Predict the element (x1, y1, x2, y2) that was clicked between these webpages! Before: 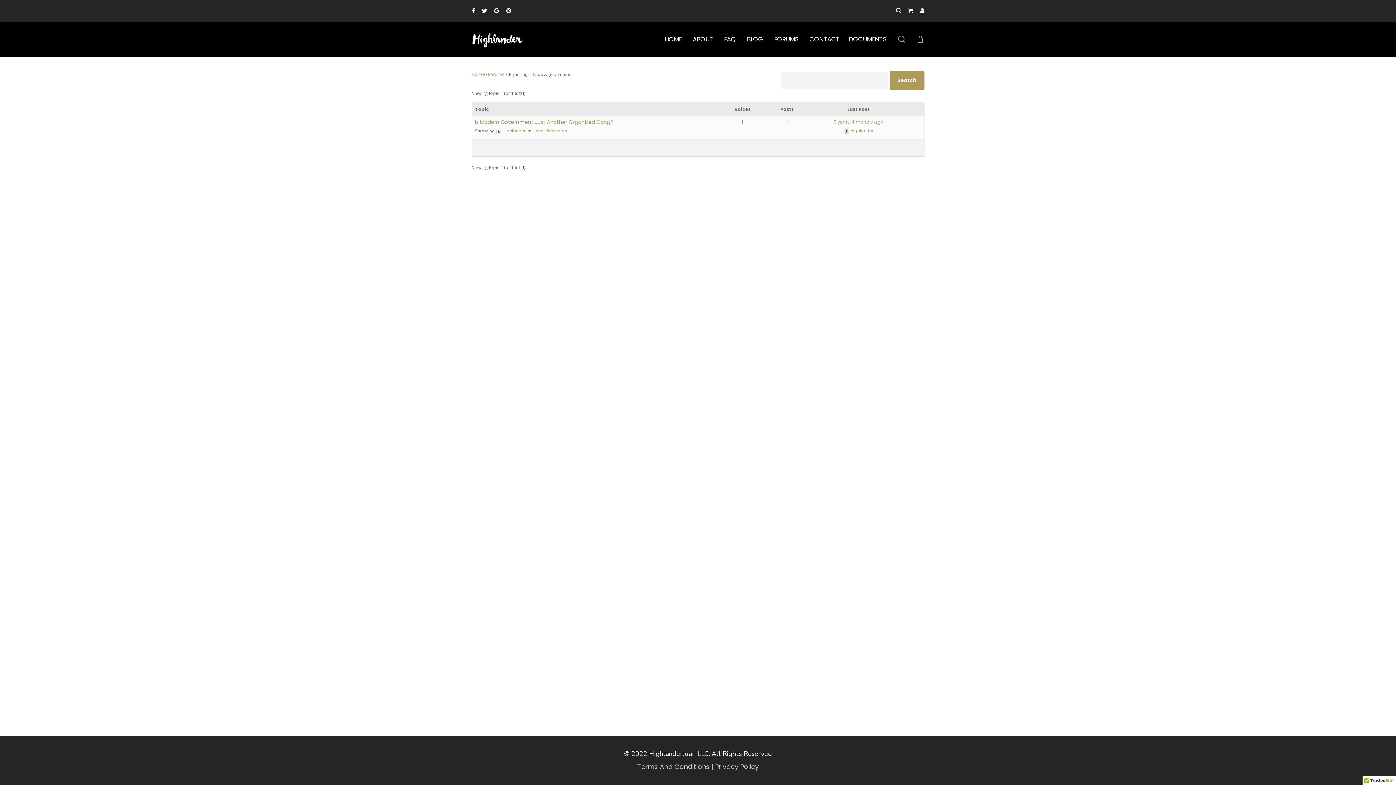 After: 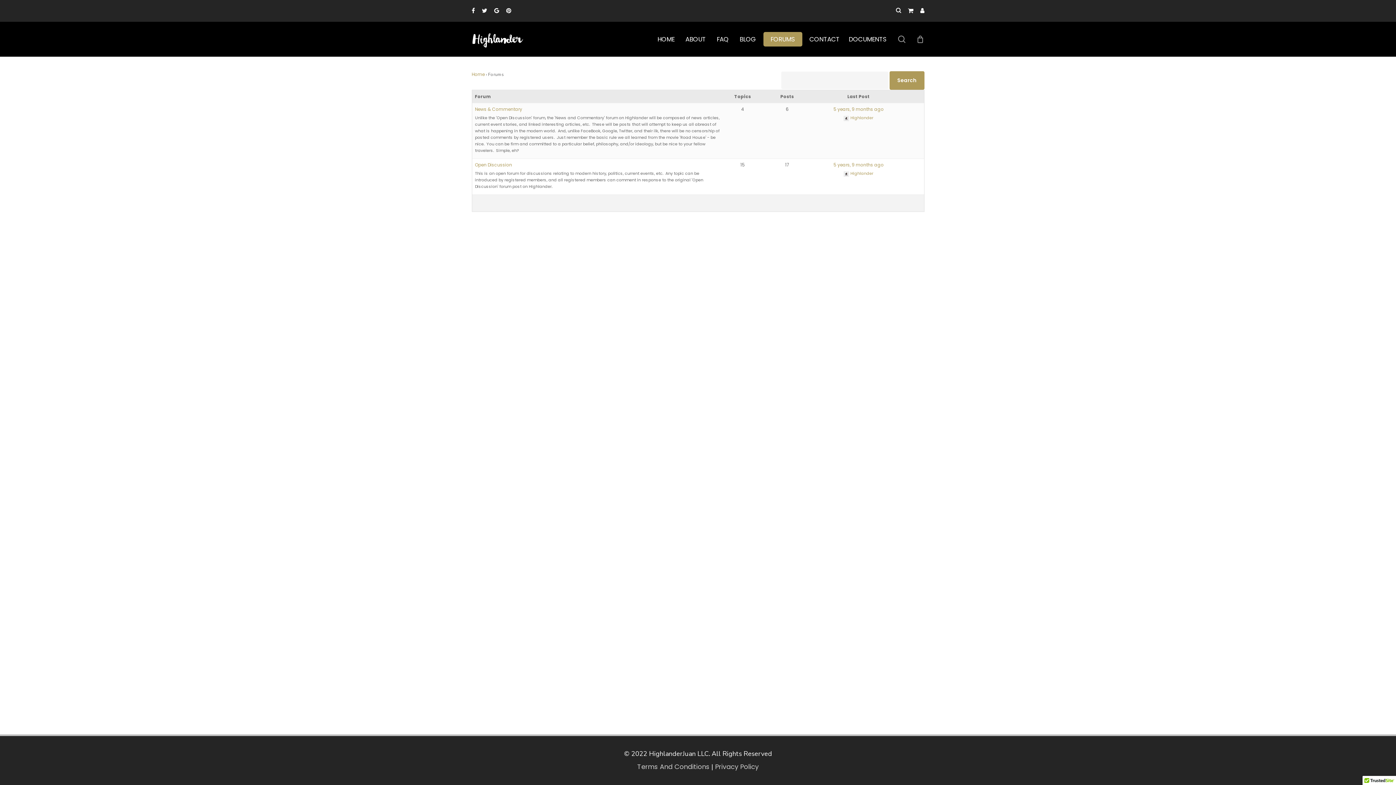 Action: bbox: (770, 35, 802, 42) label: FORUMS